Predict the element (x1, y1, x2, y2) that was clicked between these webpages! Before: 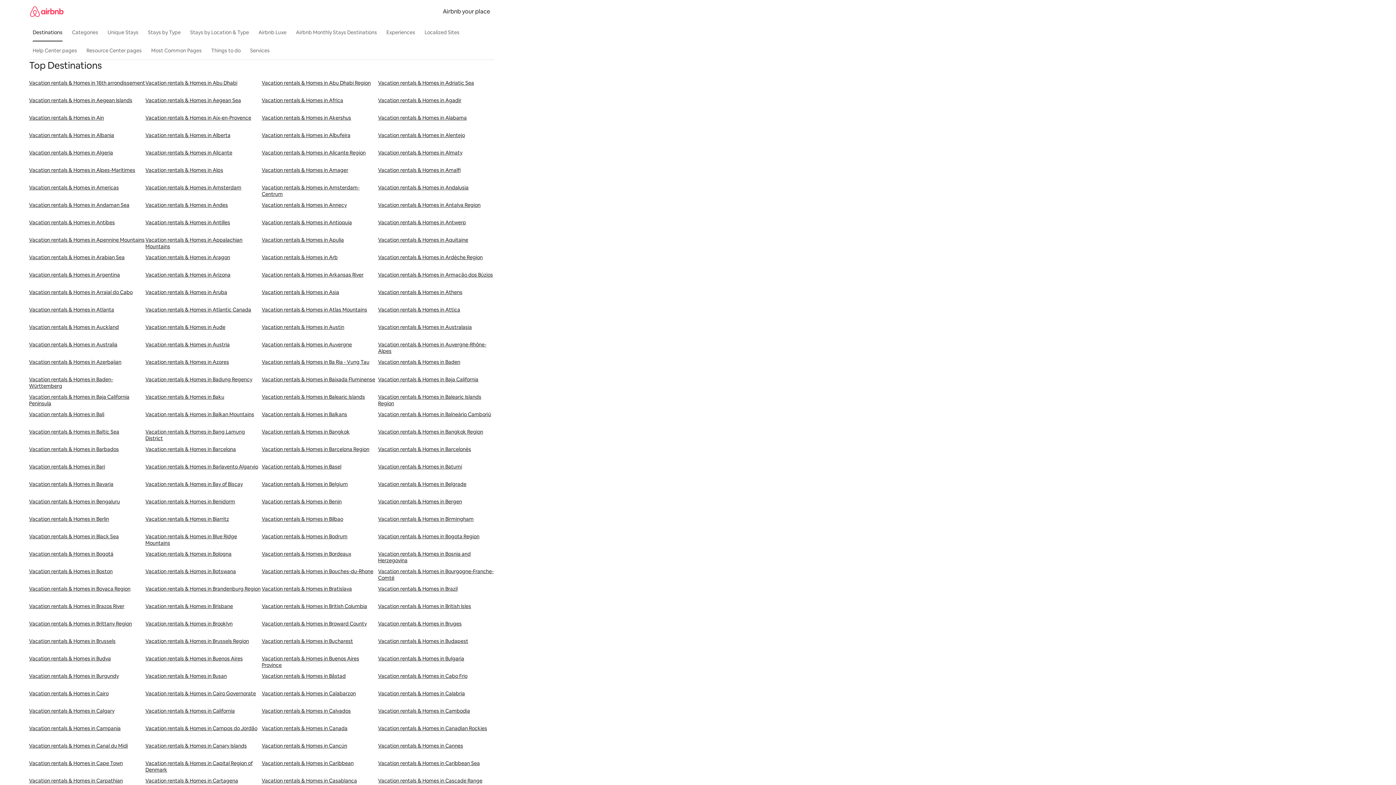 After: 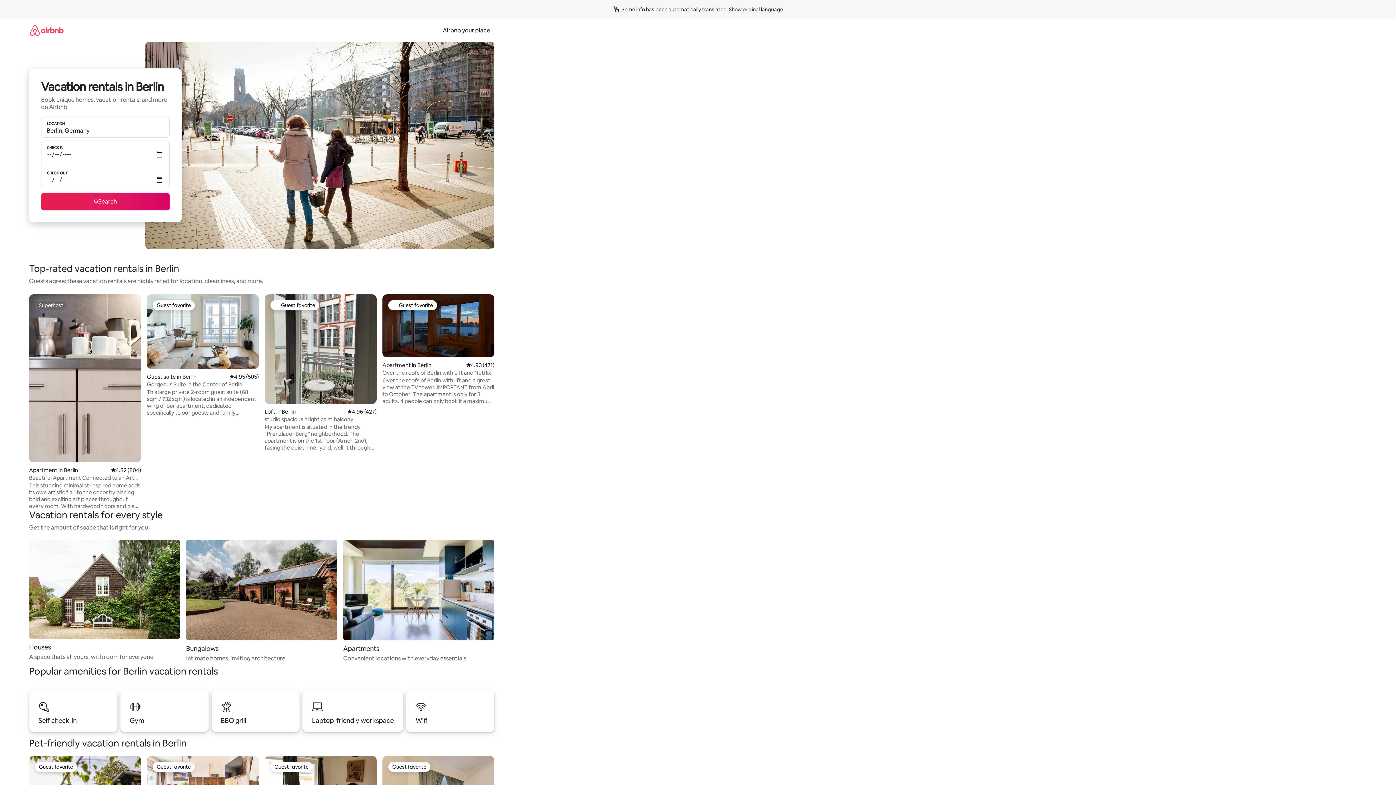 Action: label: Vacation rentals & Homes in Berlin bbox: (29, 516, 145, 533)